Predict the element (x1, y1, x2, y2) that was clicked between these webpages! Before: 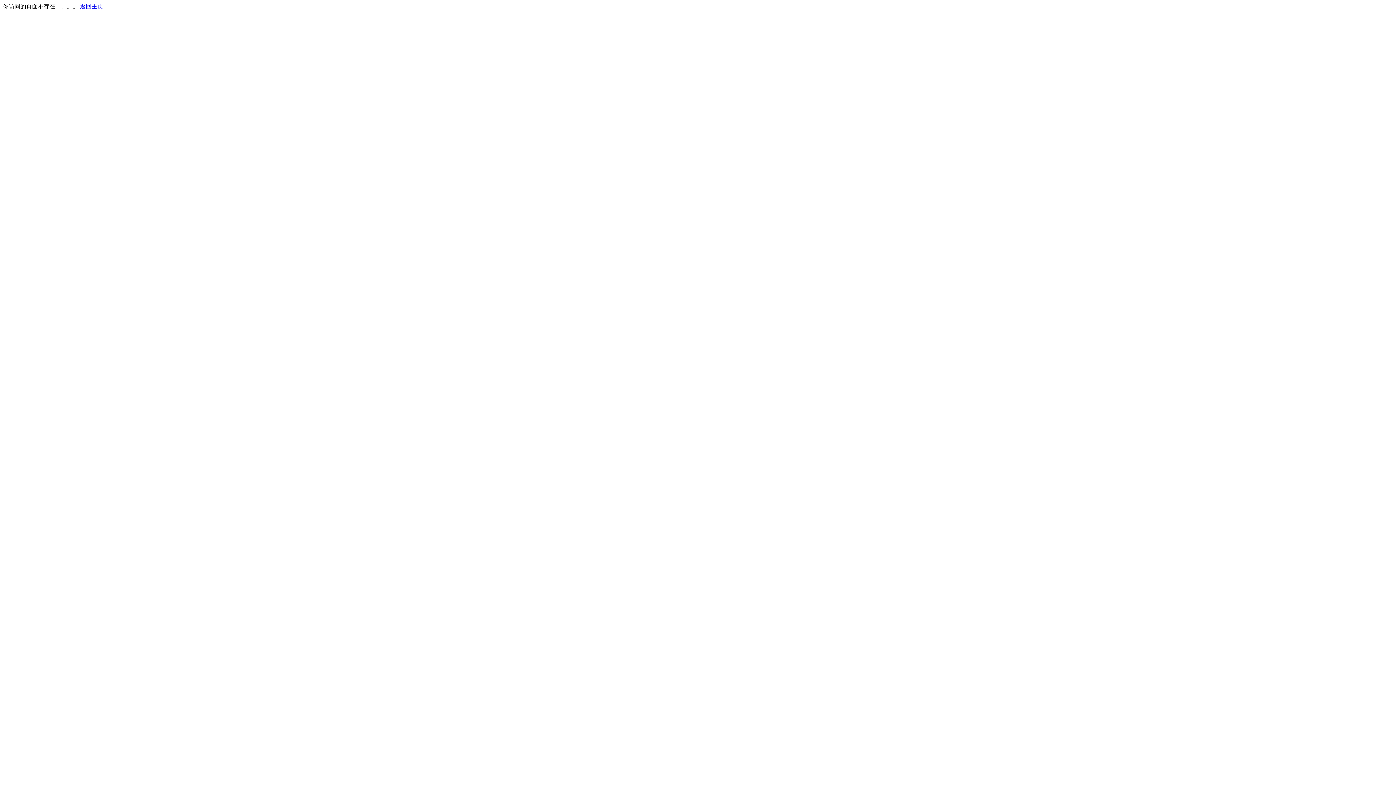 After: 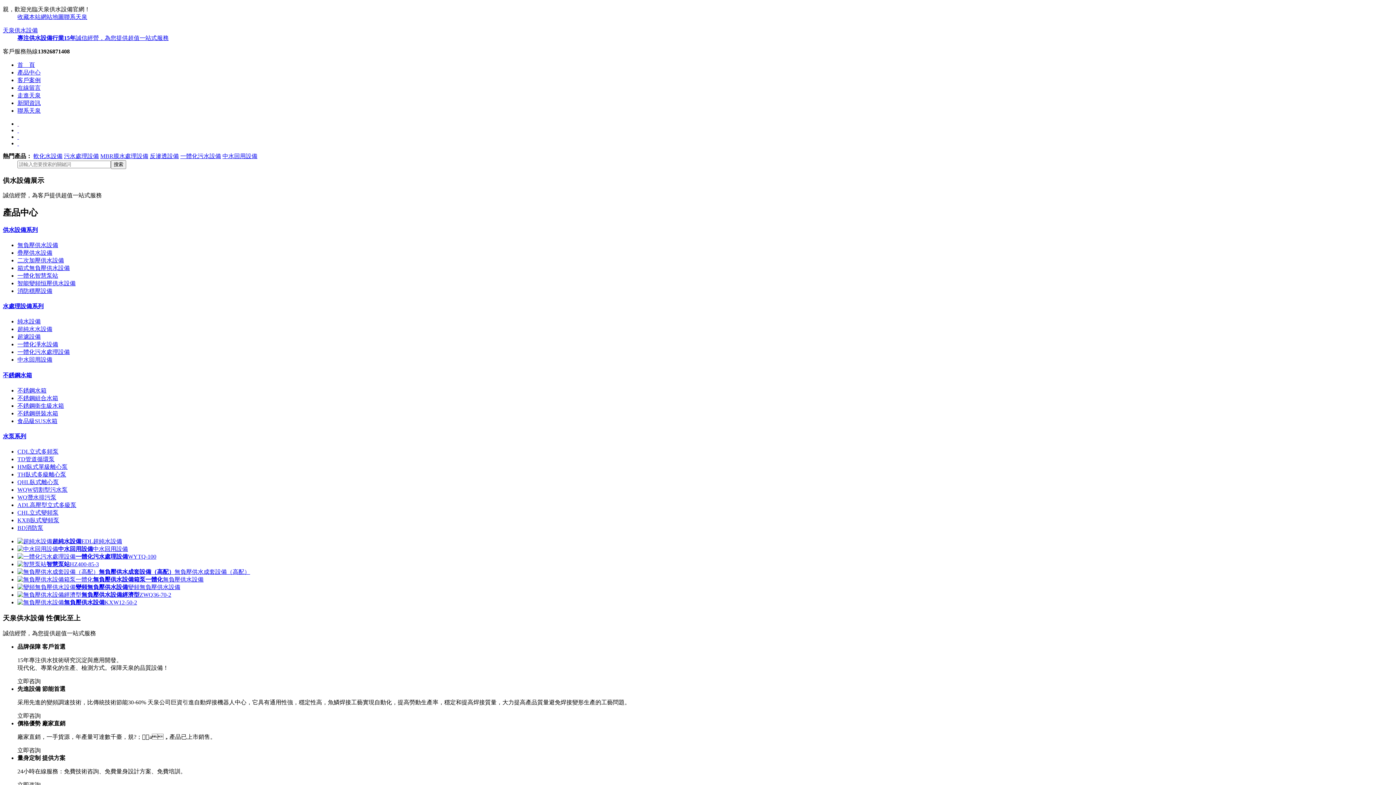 Action: bbox: (80, 3, 103, 9) label: 返回主页